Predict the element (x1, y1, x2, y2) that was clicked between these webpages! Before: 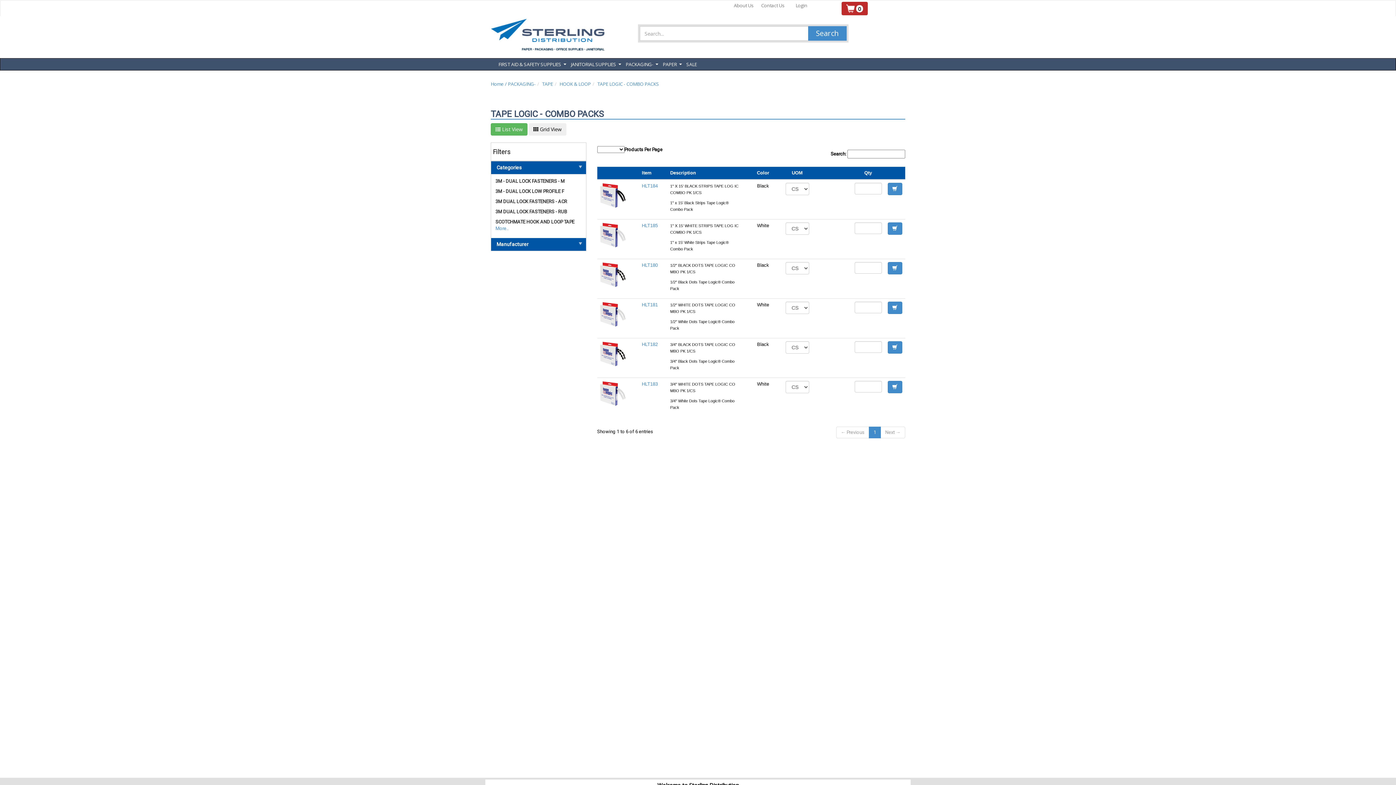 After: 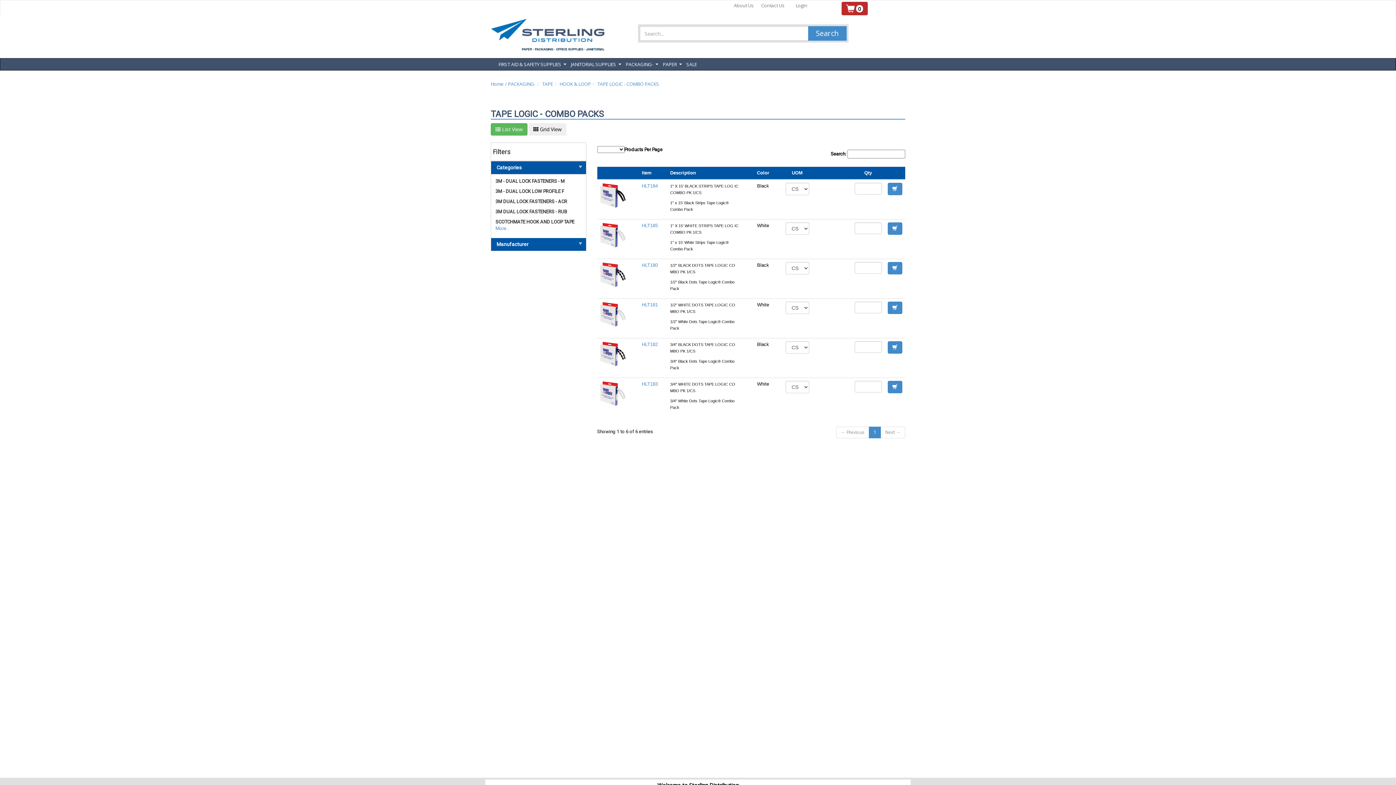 Action: label:  List View bbox: (490, 123, 527, 135)